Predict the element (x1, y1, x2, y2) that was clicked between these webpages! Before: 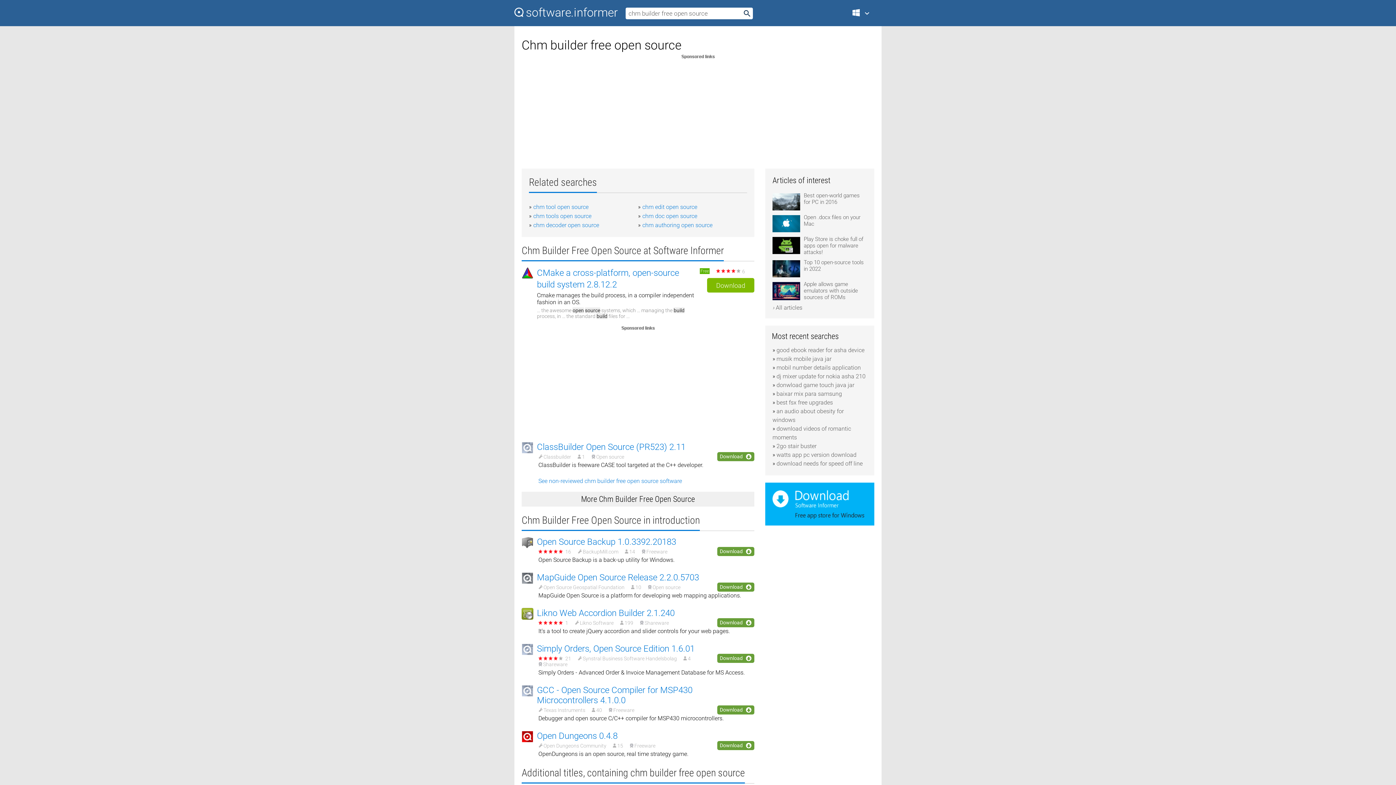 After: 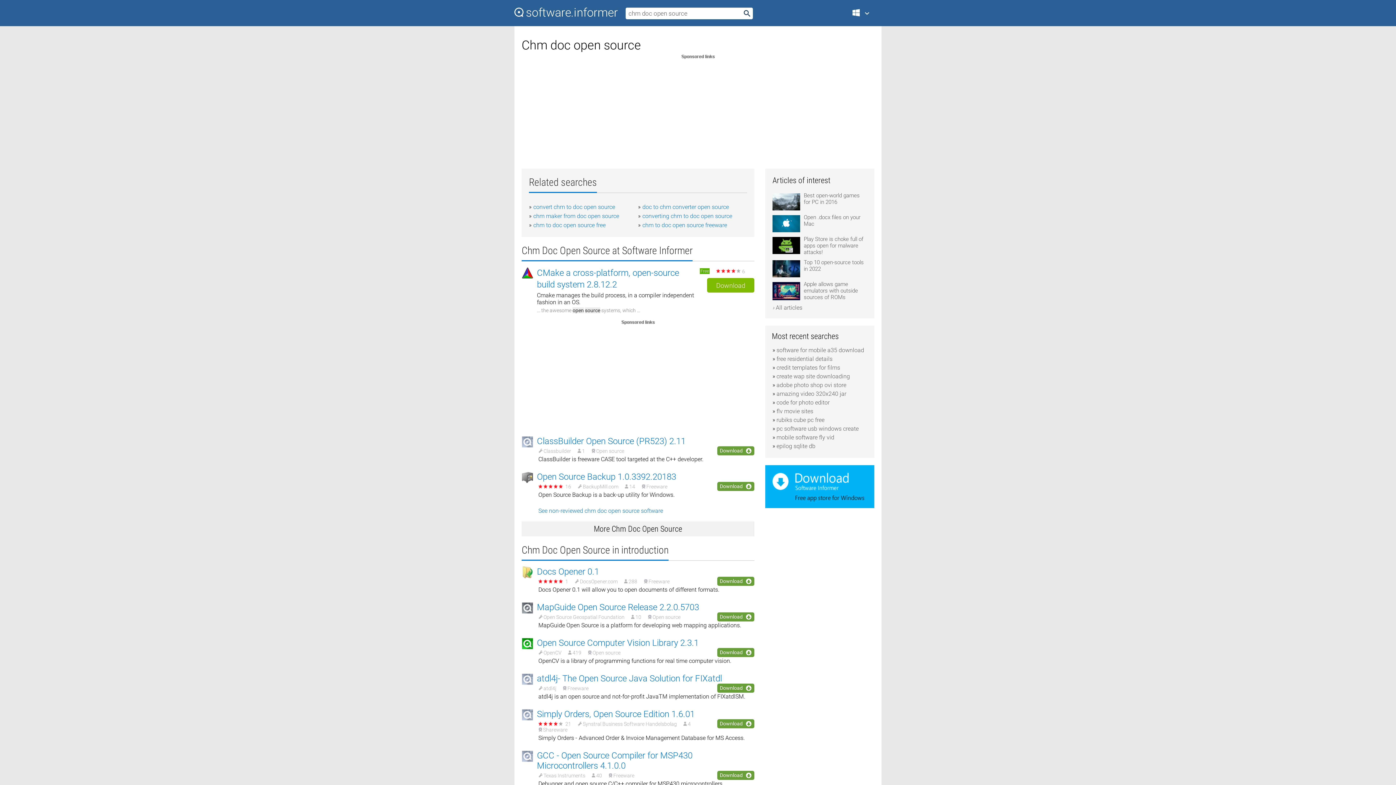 Action: label: chm doc open source bbox: (642, 212, 697, 219)